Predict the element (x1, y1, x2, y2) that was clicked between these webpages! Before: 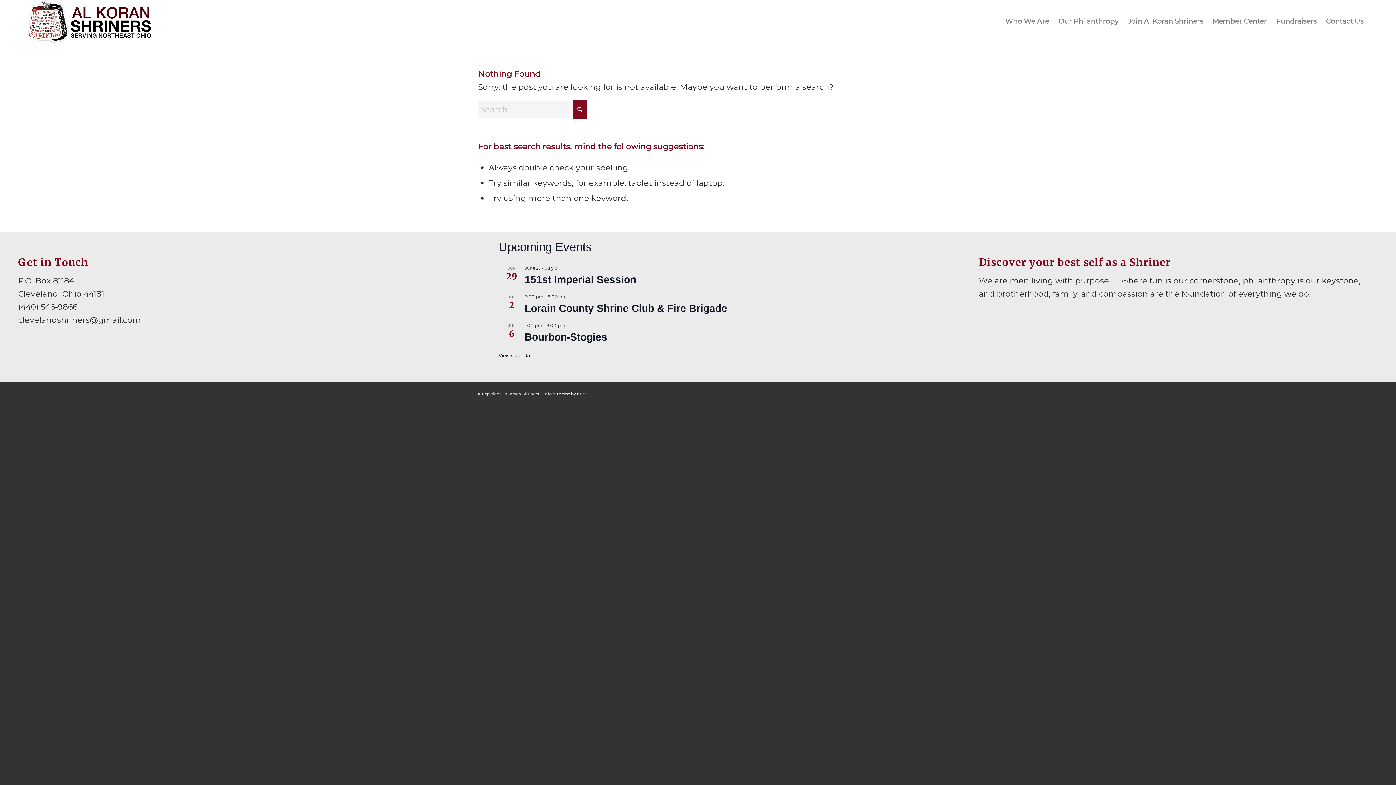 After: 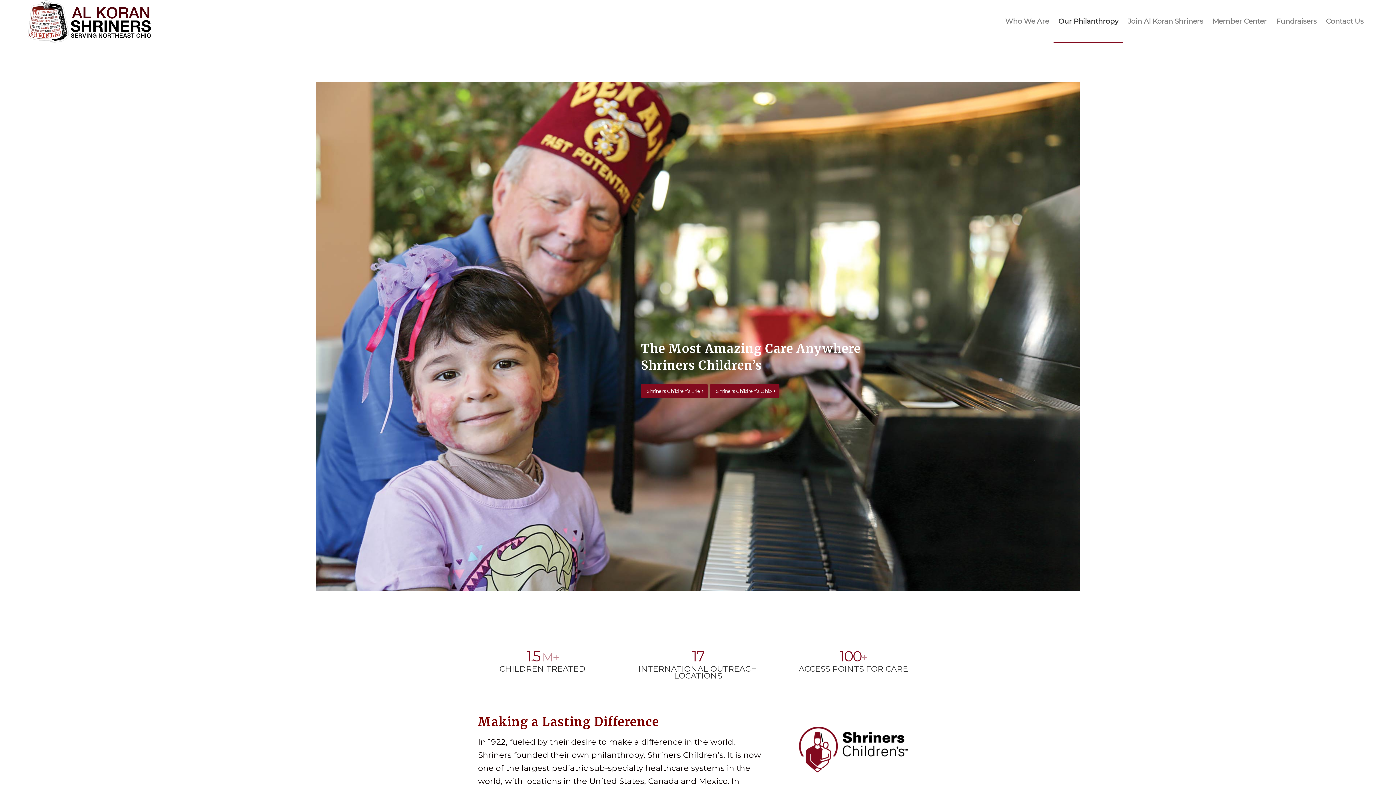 Action: label: Our Philanthropy bbox: (1053, 0, 1123, 42)